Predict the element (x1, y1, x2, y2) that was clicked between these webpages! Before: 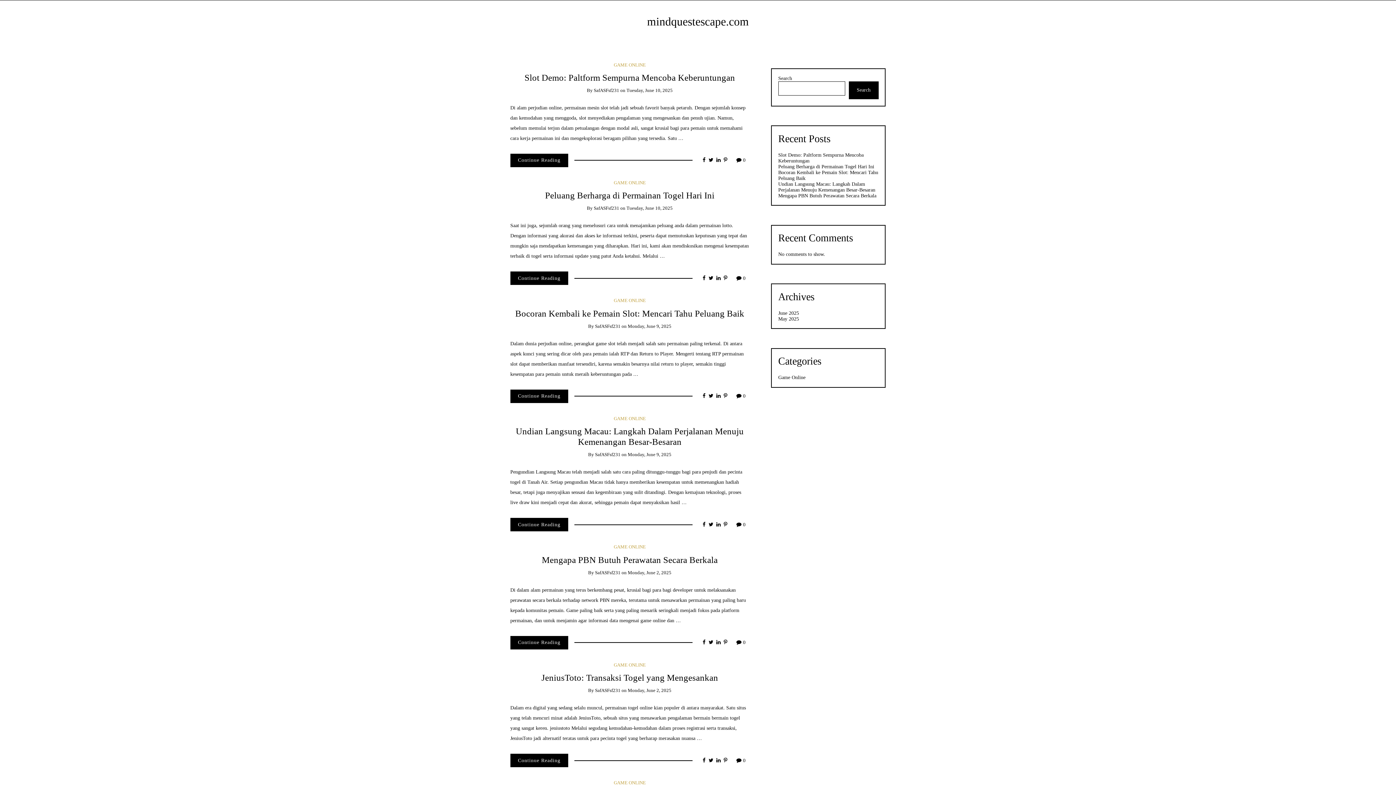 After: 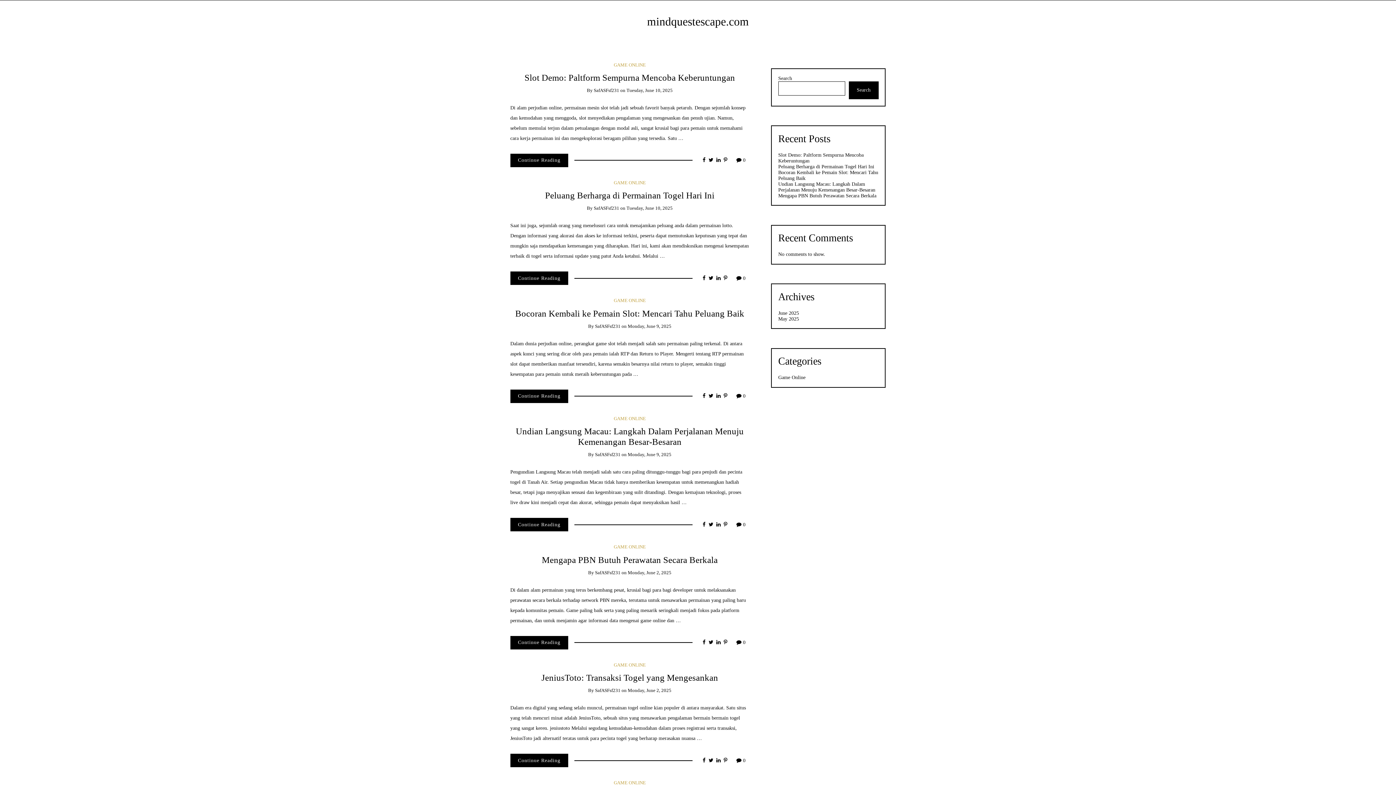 Action: bbox: (708, 157, 713, 163)